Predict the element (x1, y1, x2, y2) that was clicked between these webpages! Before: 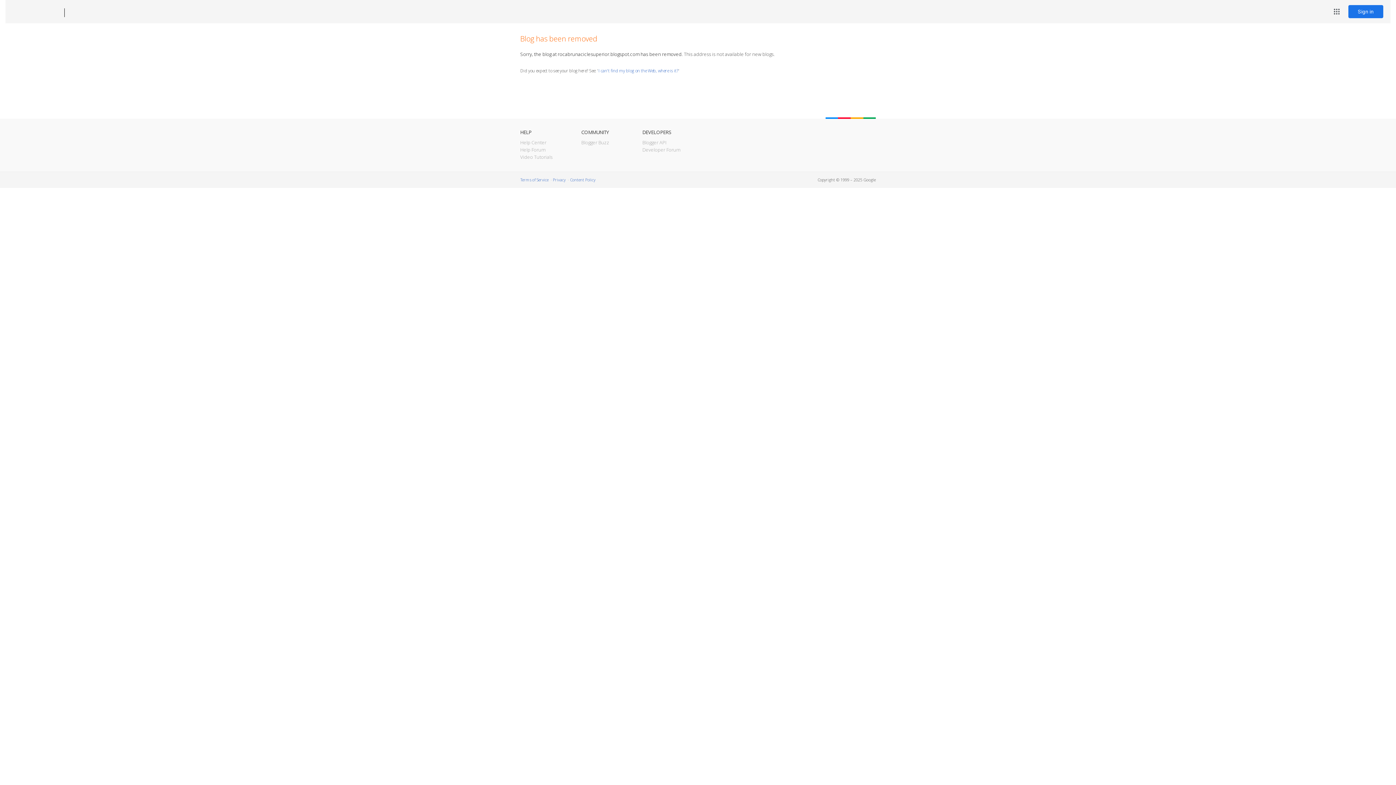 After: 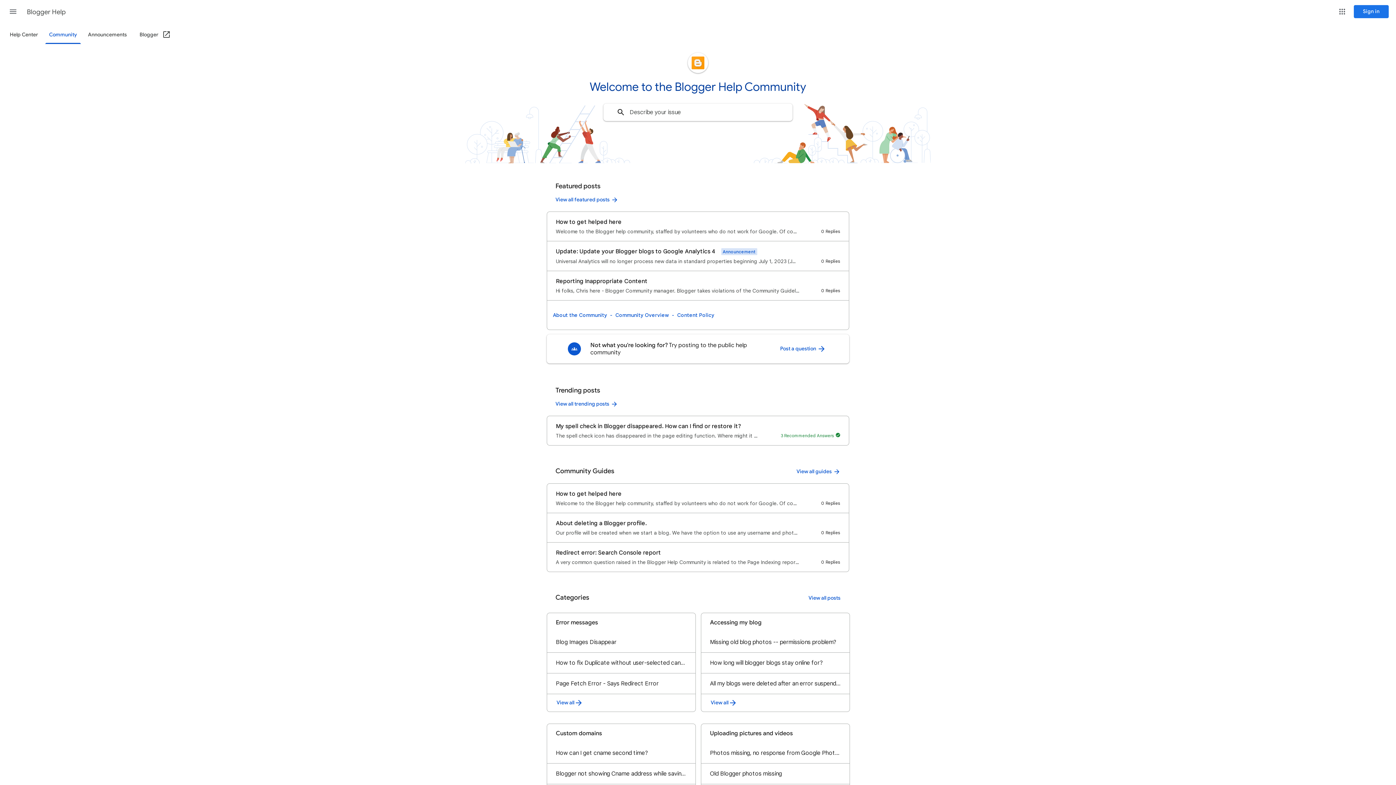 Action: label: Help Forum bbox: (520, 146, 545, 153)